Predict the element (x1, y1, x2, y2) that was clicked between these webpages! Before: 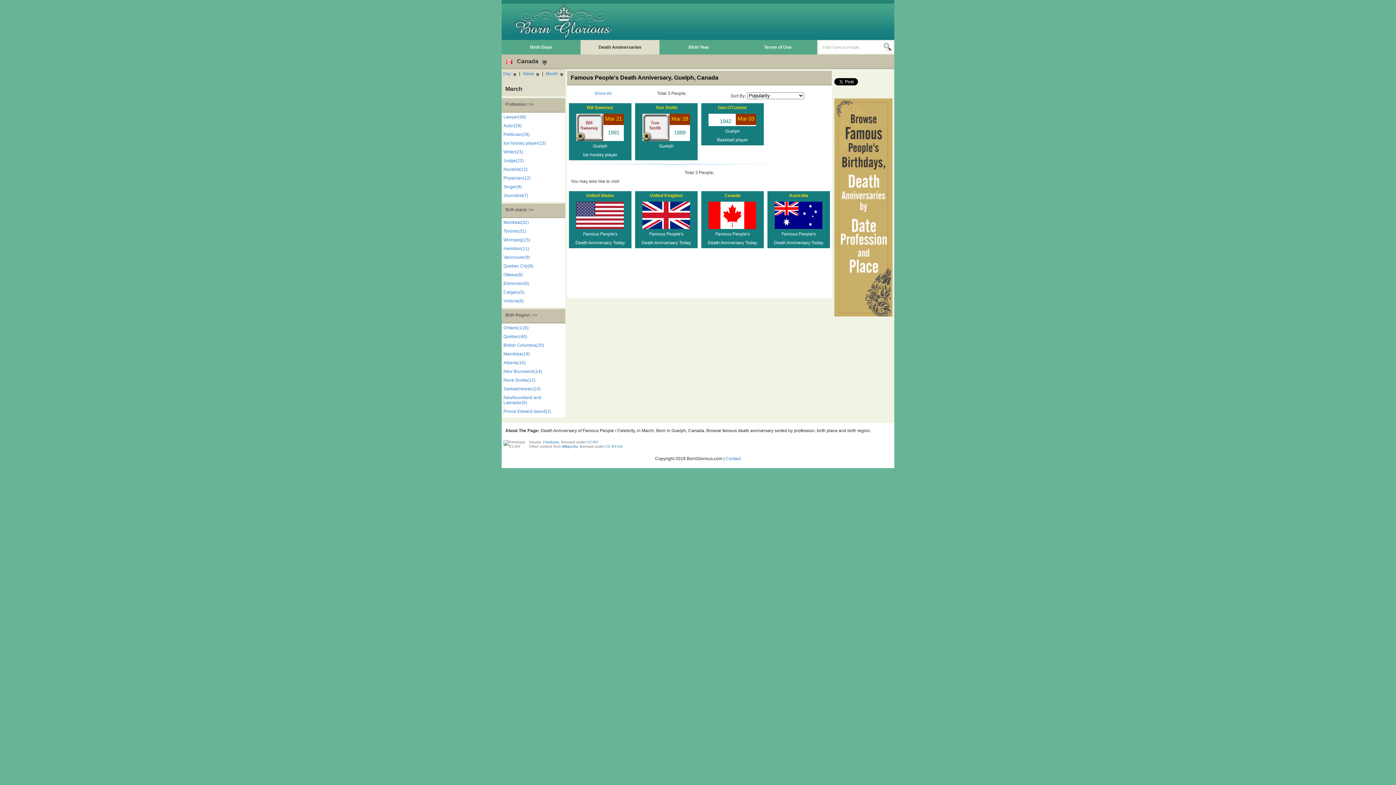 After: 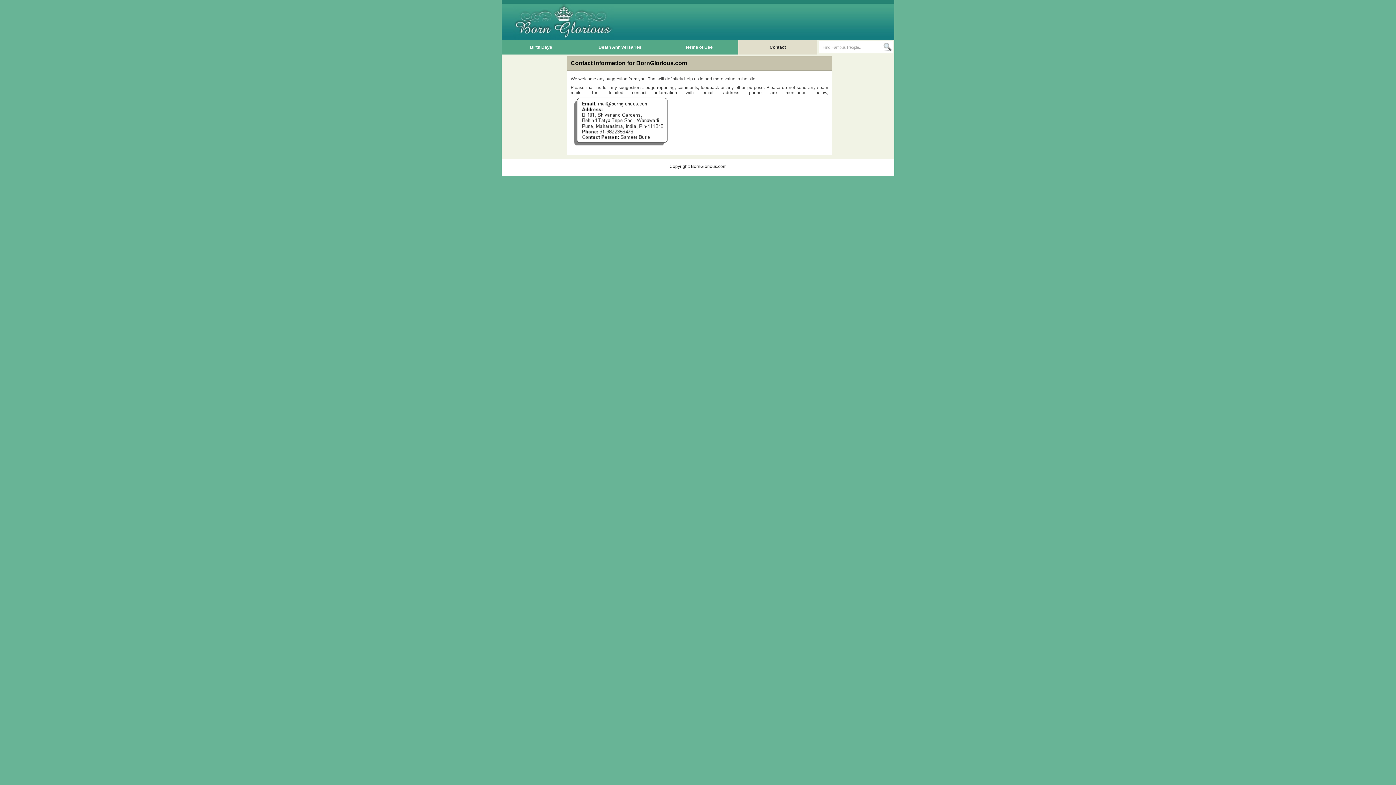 Action: label: Contact bbox: (725, 456, 741, 461)